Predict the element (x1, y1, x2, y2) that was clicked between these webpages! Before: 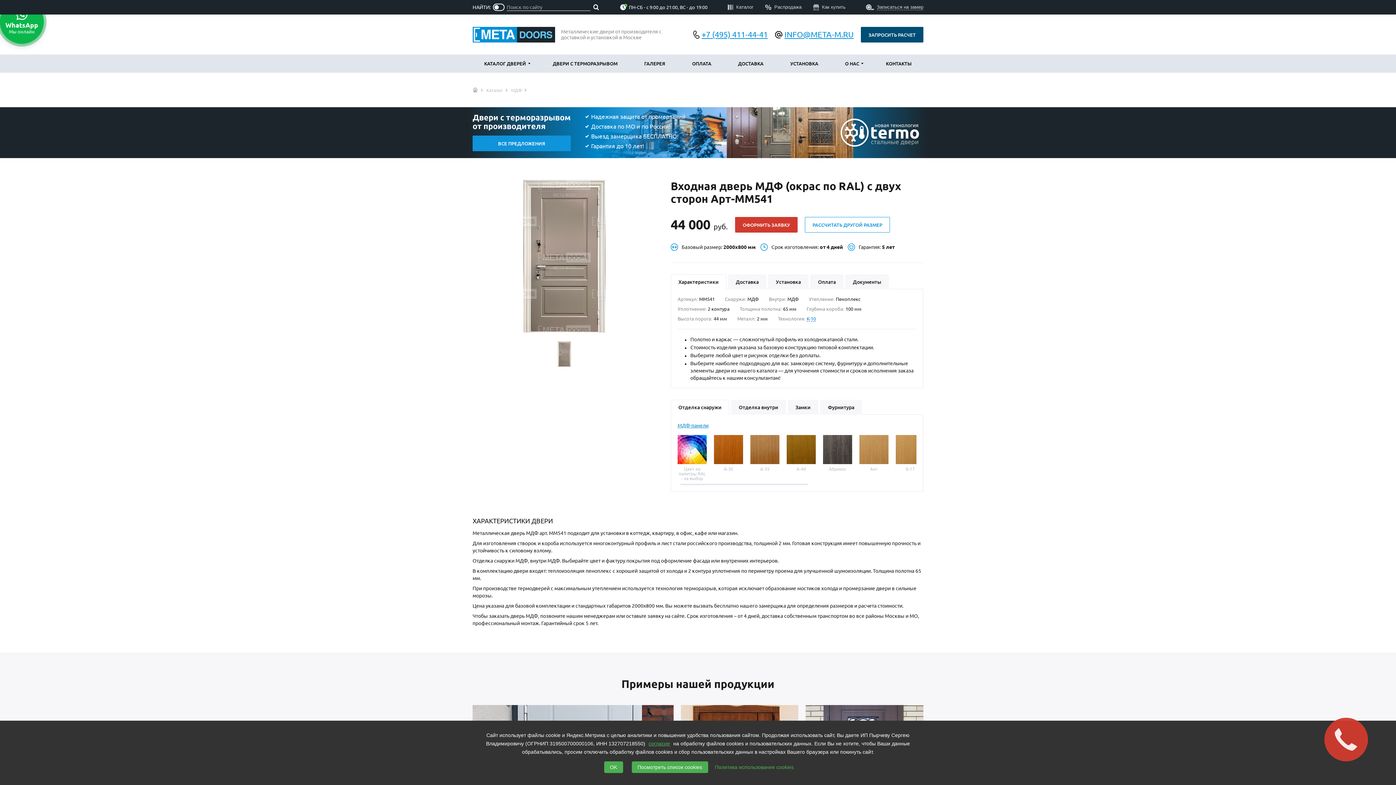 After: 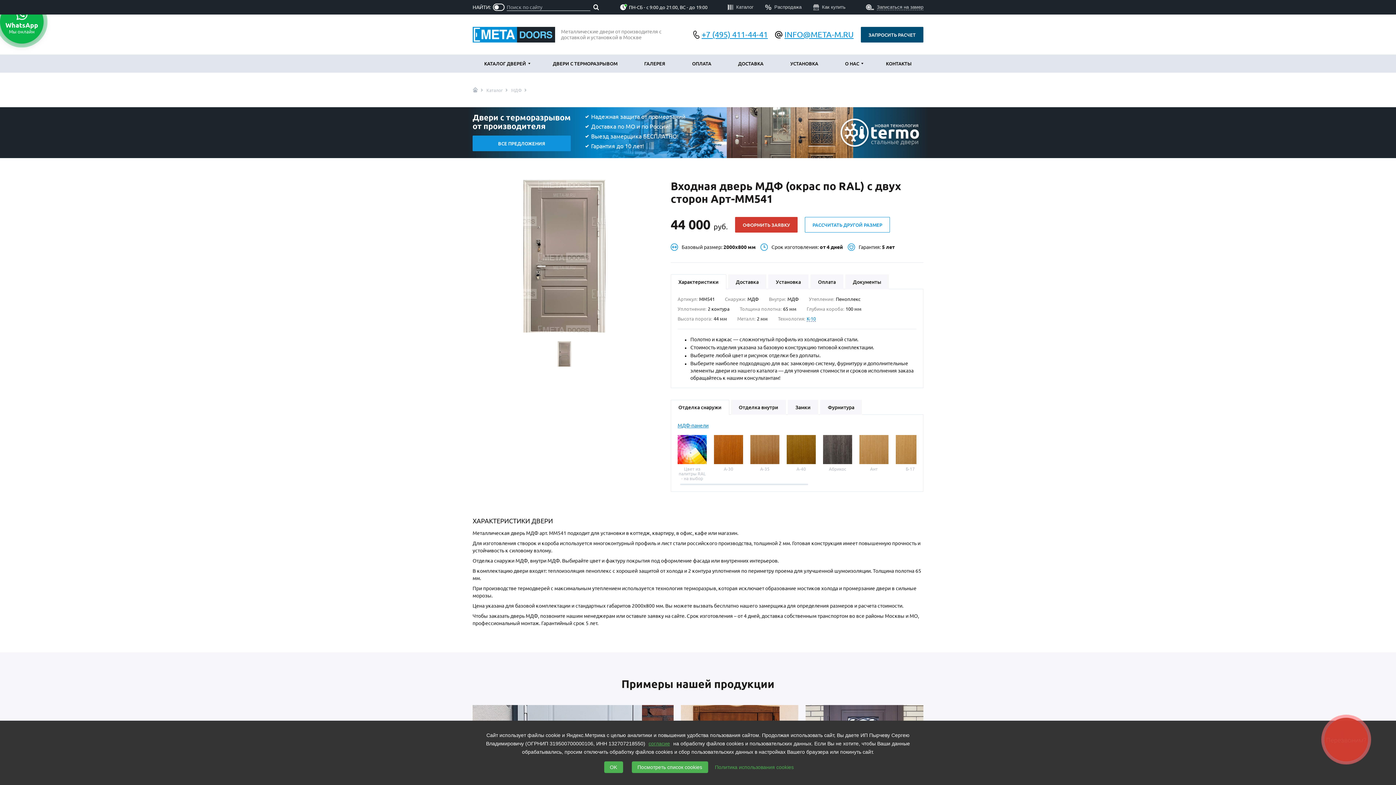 Action: bbox: (670, 400, 729, 415) label: Отделка снаружи